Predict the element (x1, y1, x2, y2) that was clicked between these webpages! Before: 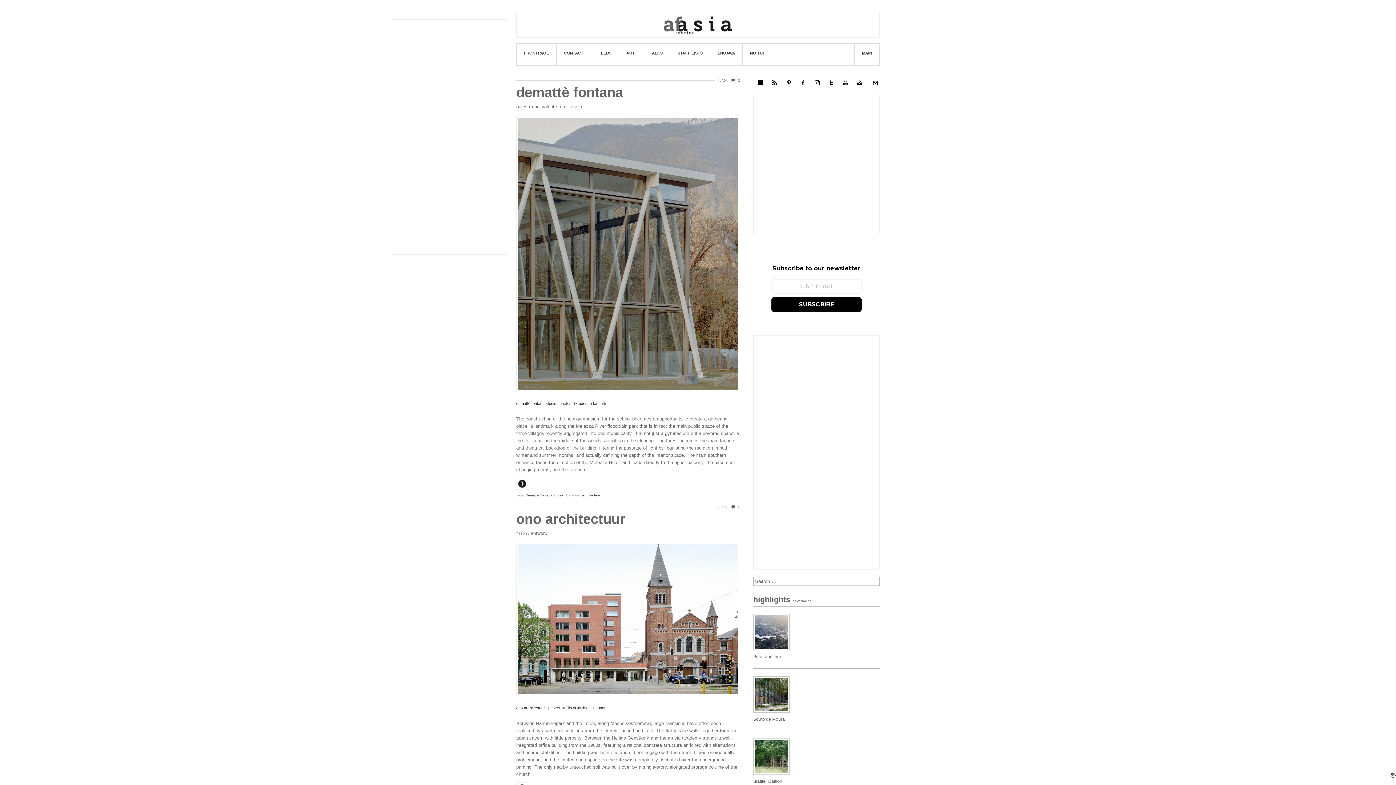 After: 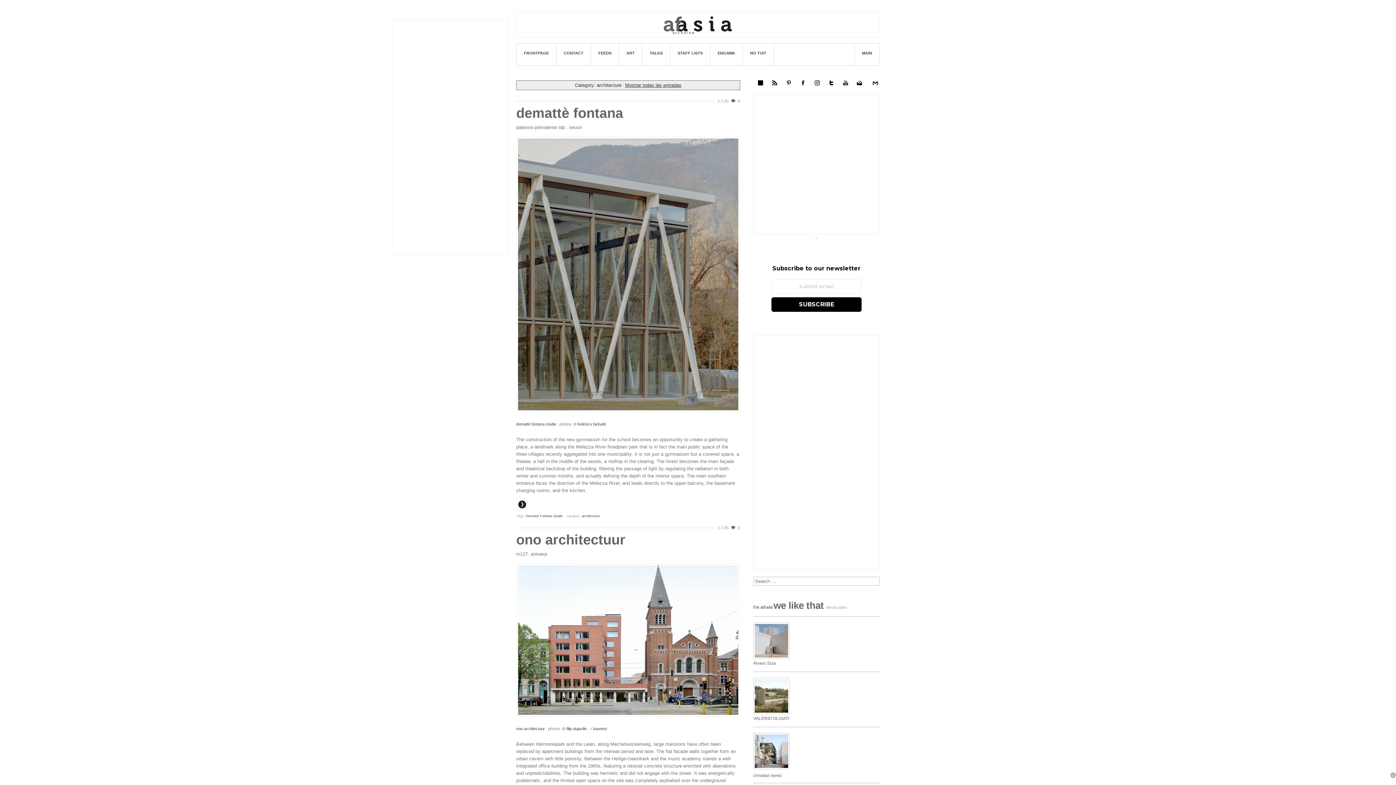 Action: label: architecture bbox: (582, 493, 600, 497)